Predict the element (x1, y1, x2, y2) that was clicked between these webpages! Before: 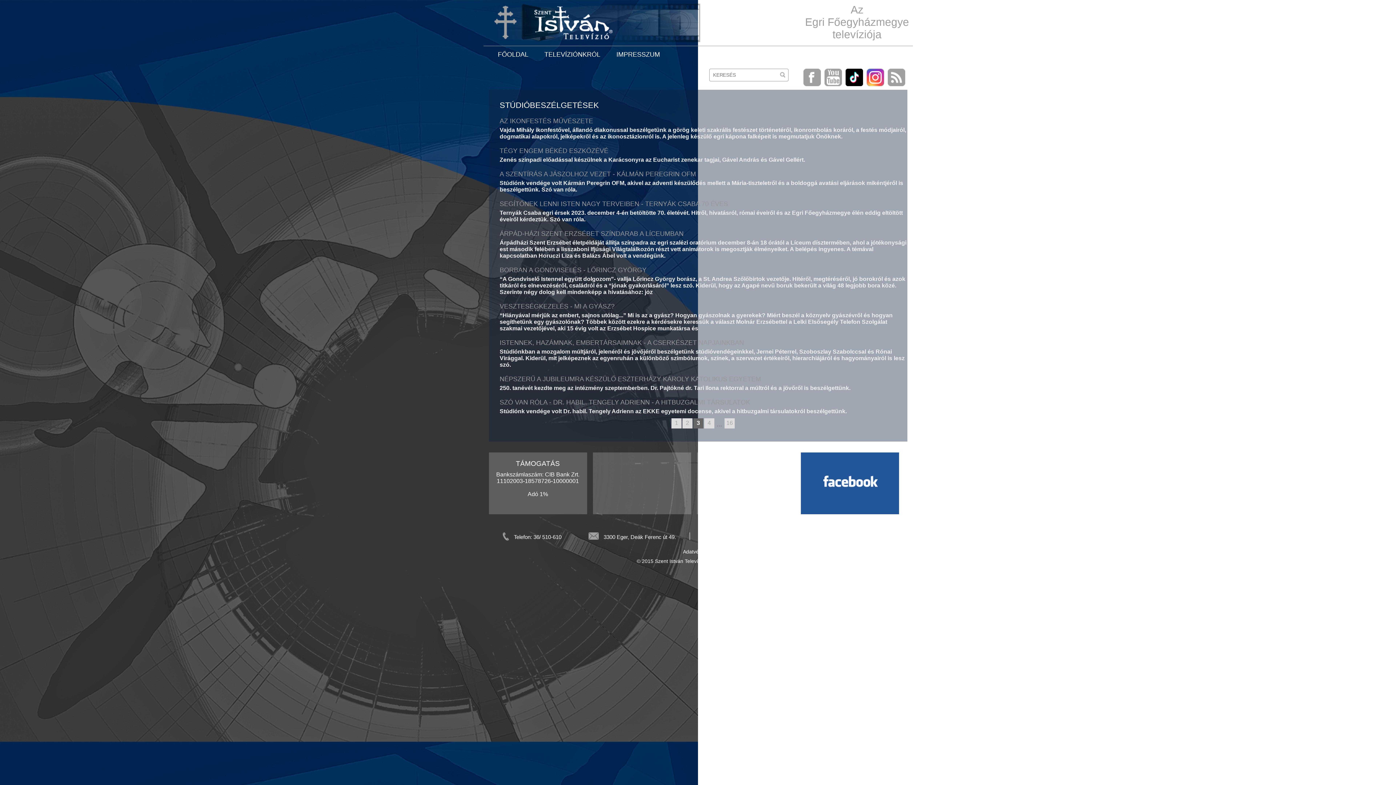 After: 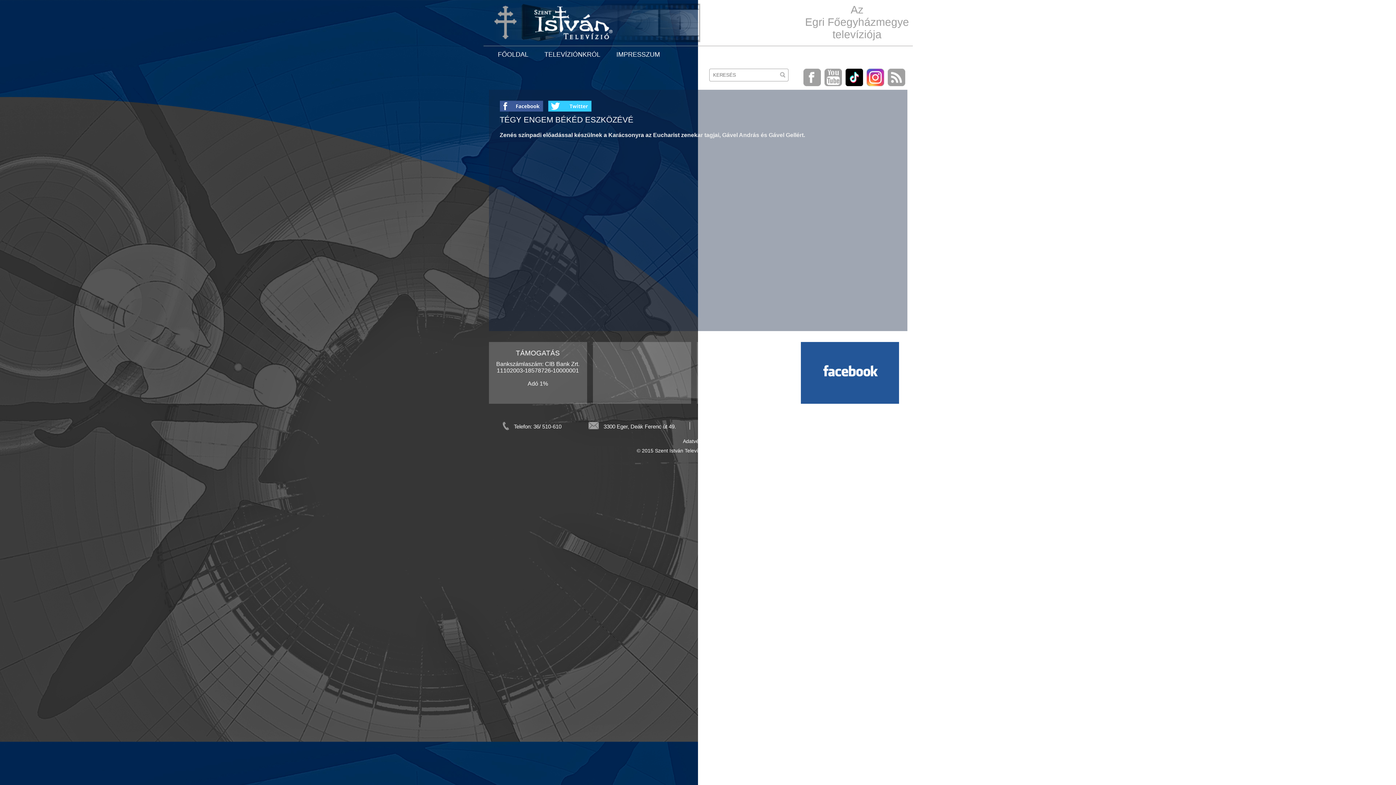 Action: bbox: (499, 147, 608, 154) label: TÉGY ENGEM BÉKÉD ESZKÖZÉVÉ